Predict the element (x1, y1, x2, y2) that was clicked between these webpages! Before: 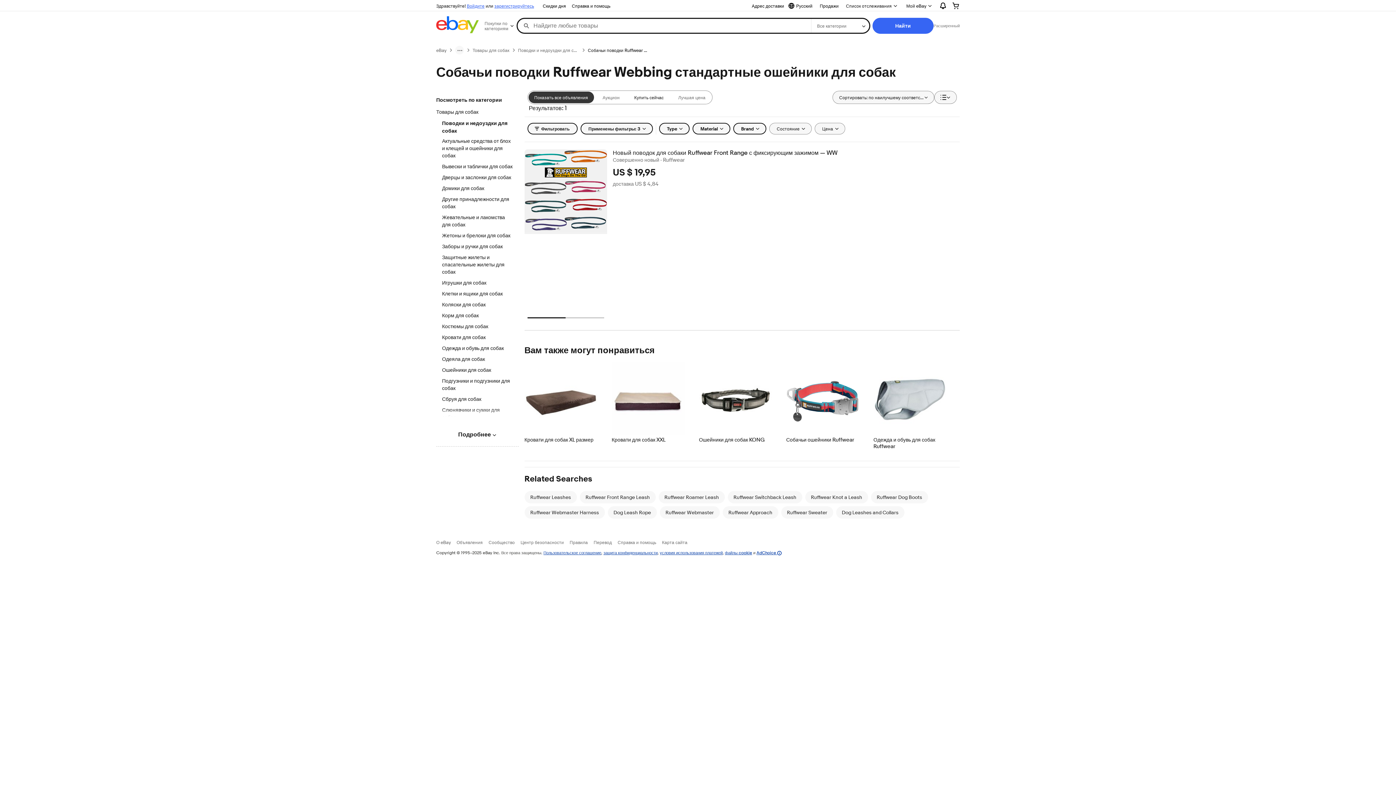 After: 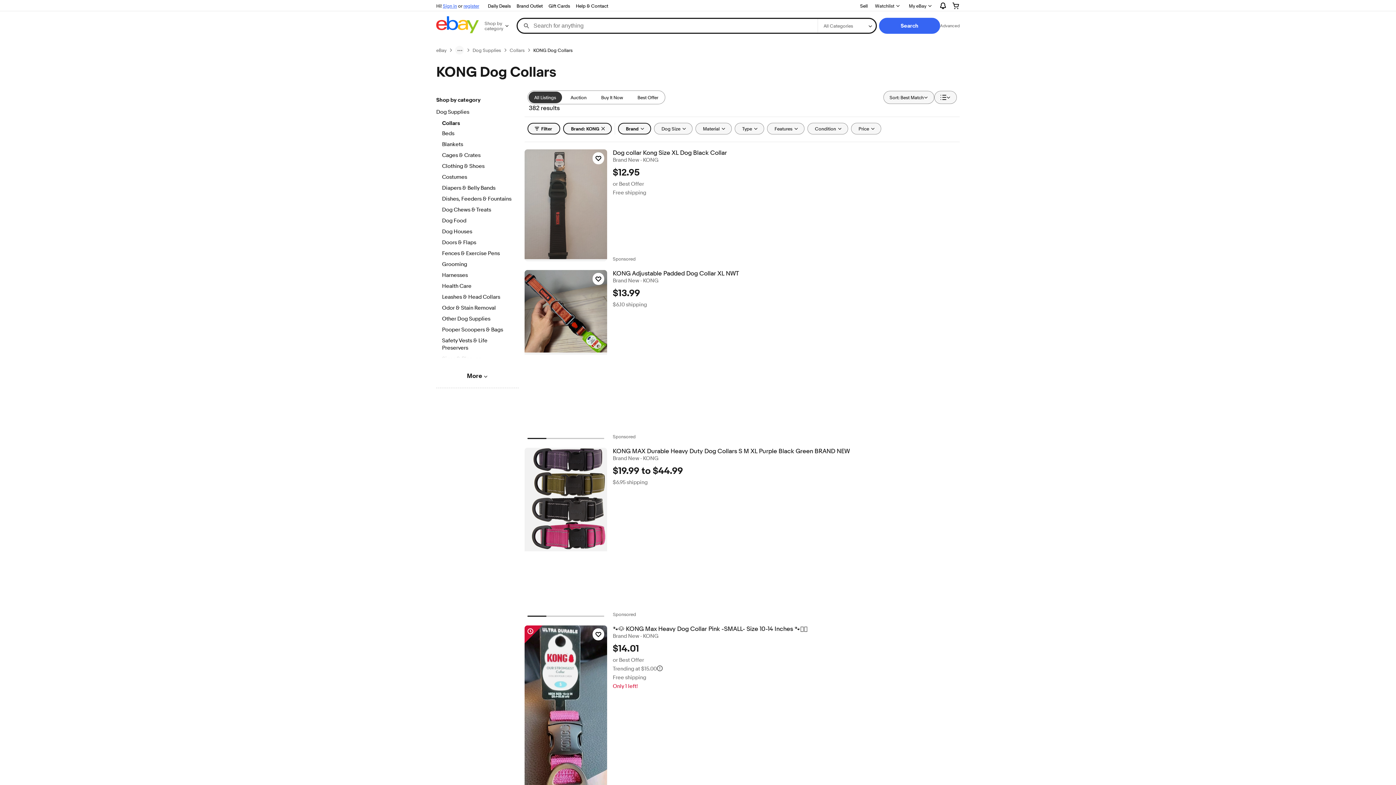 Action: bbox: (699, 437, 771, 443) label: Ошейники для собак KONG